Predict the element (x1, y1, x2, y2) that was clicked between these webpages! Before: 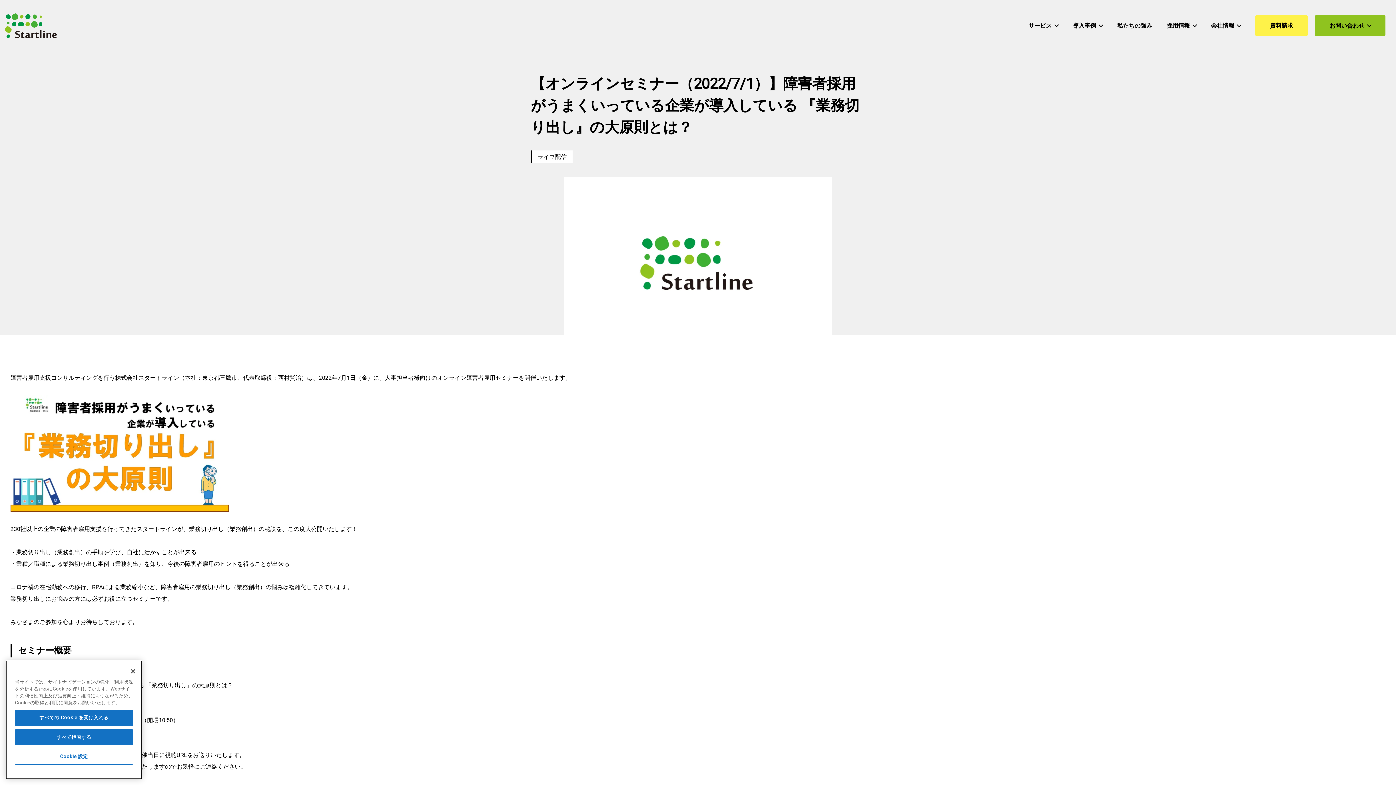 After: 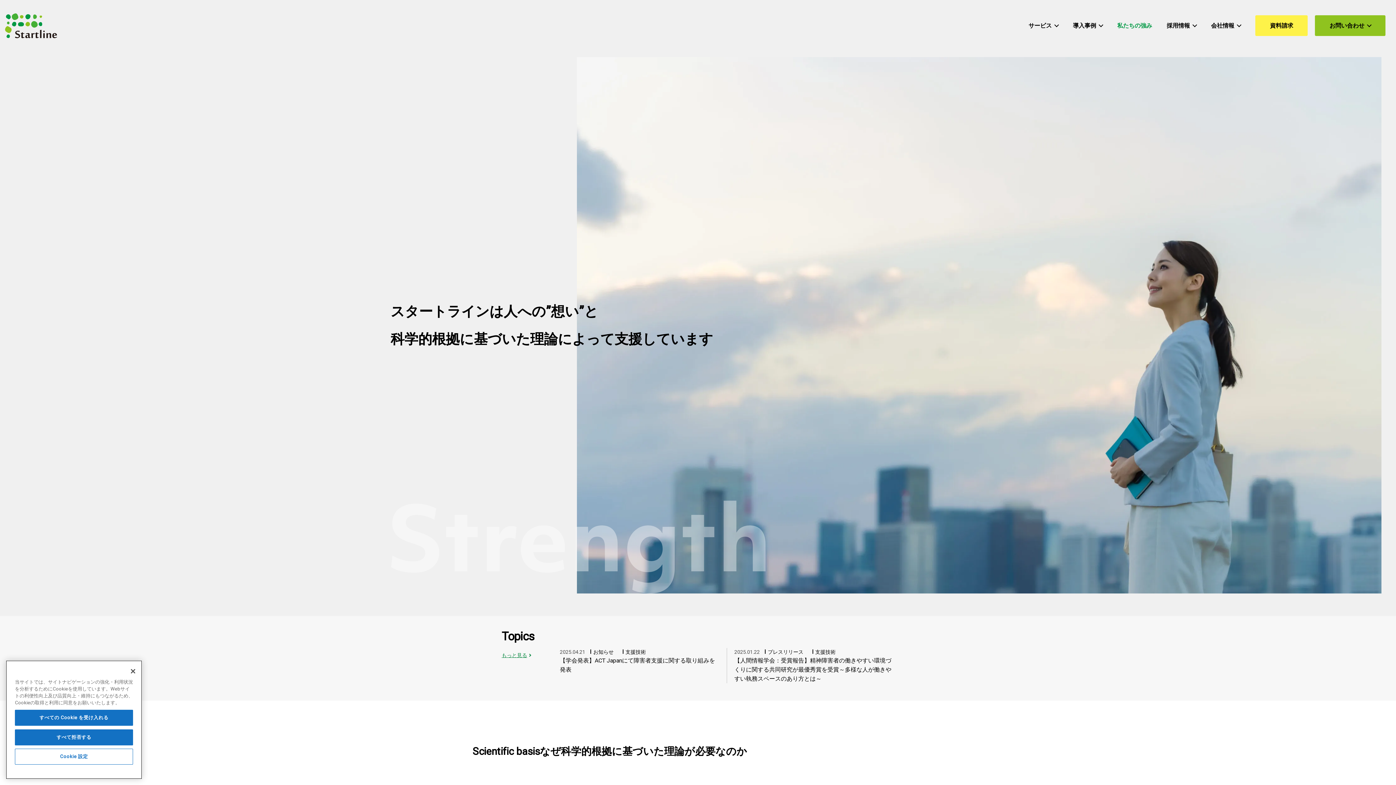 Action: label: 私たちの強み bbox: (1110, 15, 1159, 36)